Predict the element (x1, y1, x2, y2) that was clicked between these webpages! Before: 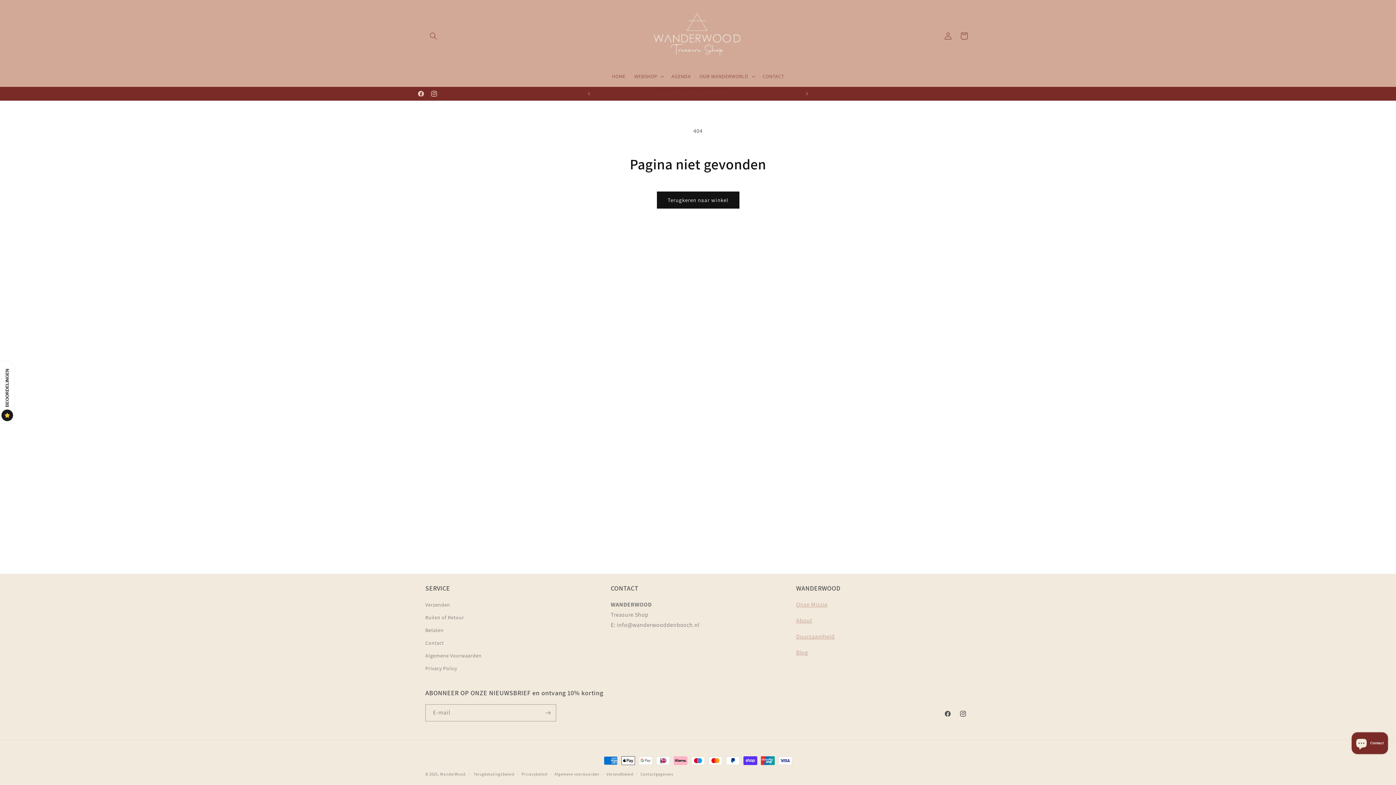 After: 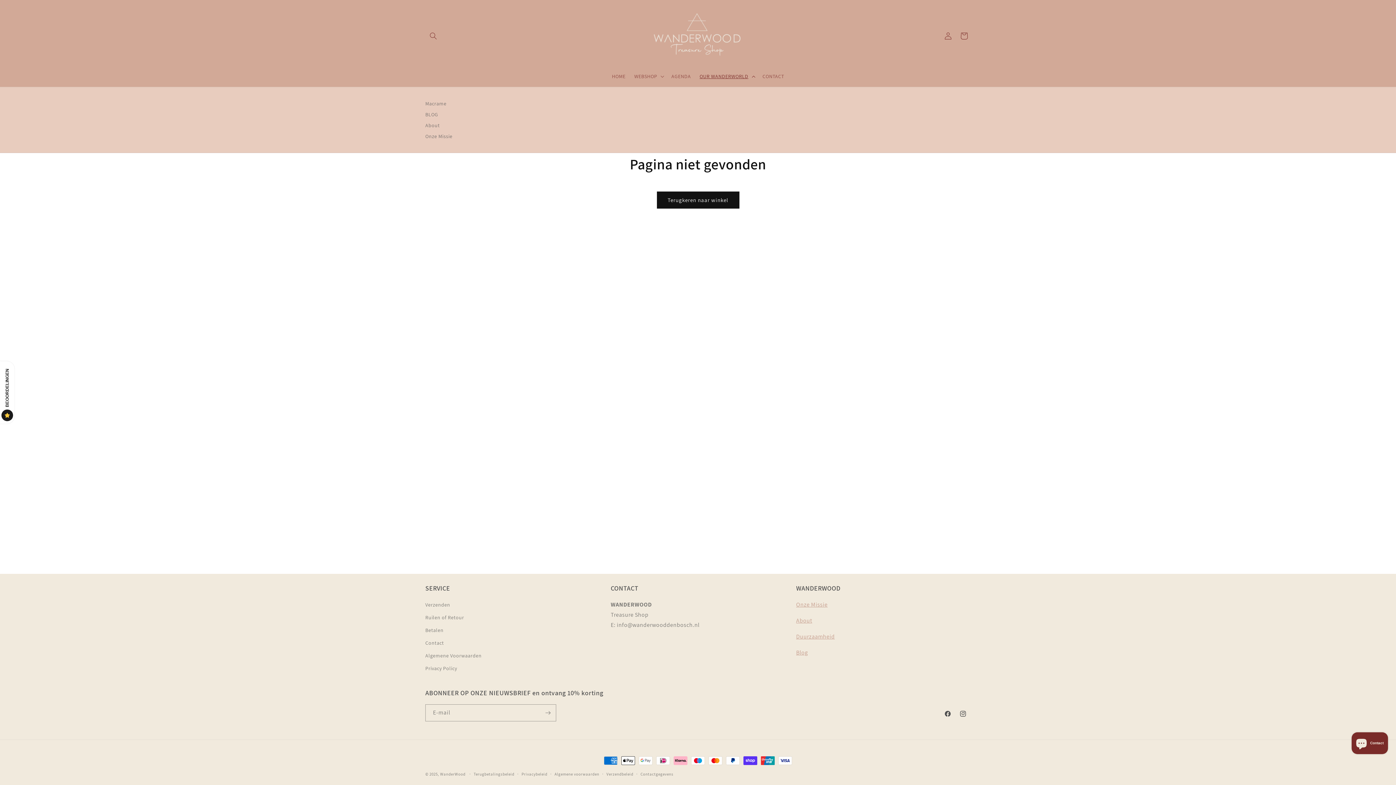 Action: label: OUR WANDERWORLD bbox: (695, 68, 758, 84)